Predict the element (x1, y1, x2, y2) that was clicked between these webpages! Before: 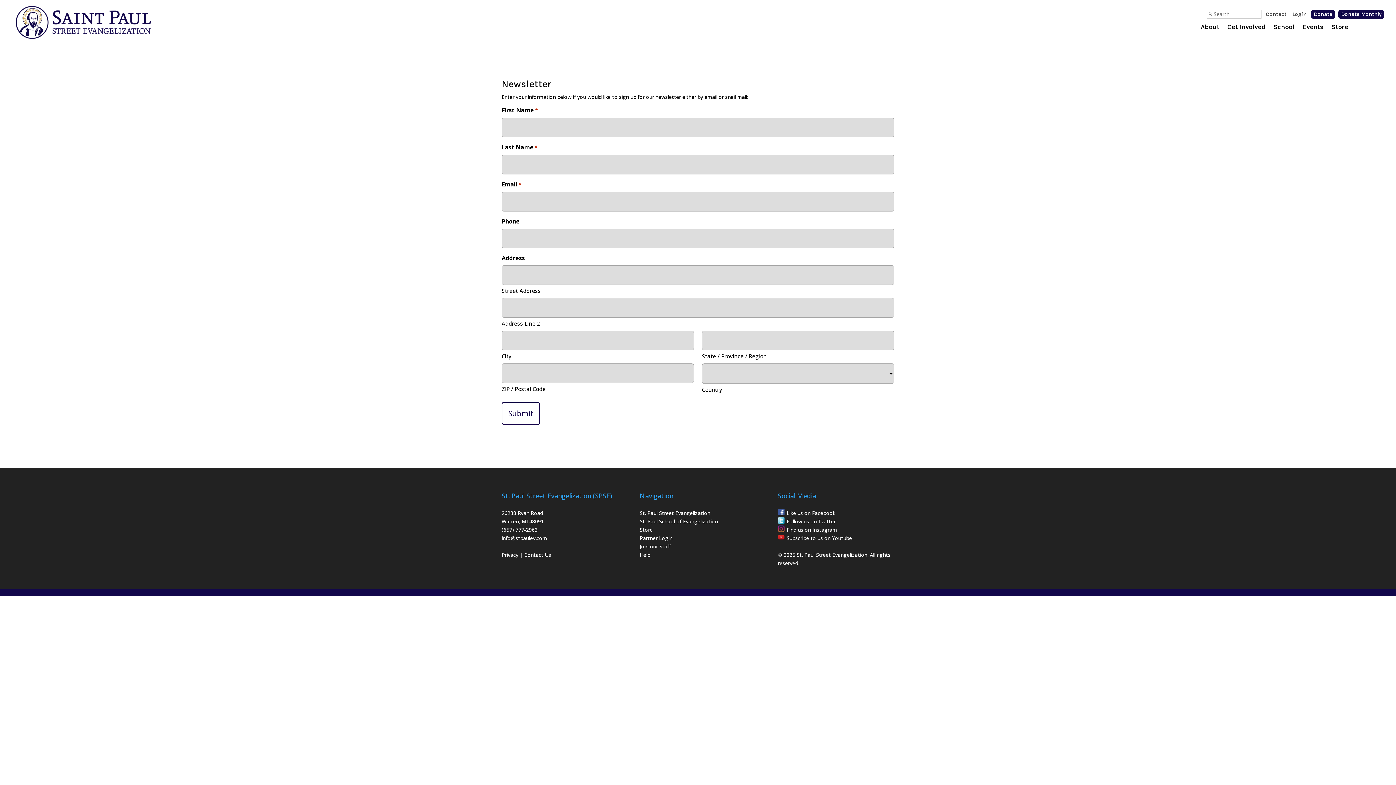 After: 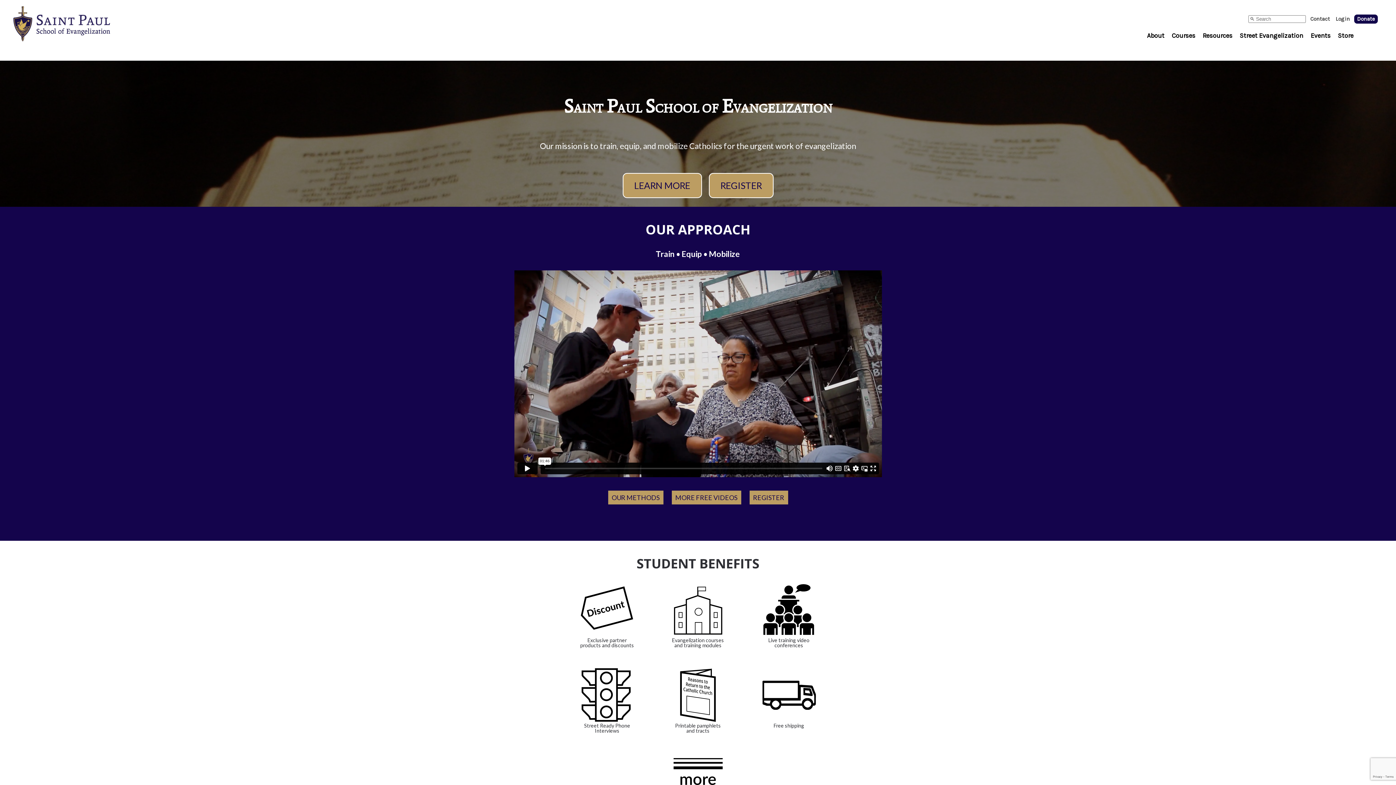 Action: bbox: (639, 518, 718, 525) label: St. Paul School of Evangelization